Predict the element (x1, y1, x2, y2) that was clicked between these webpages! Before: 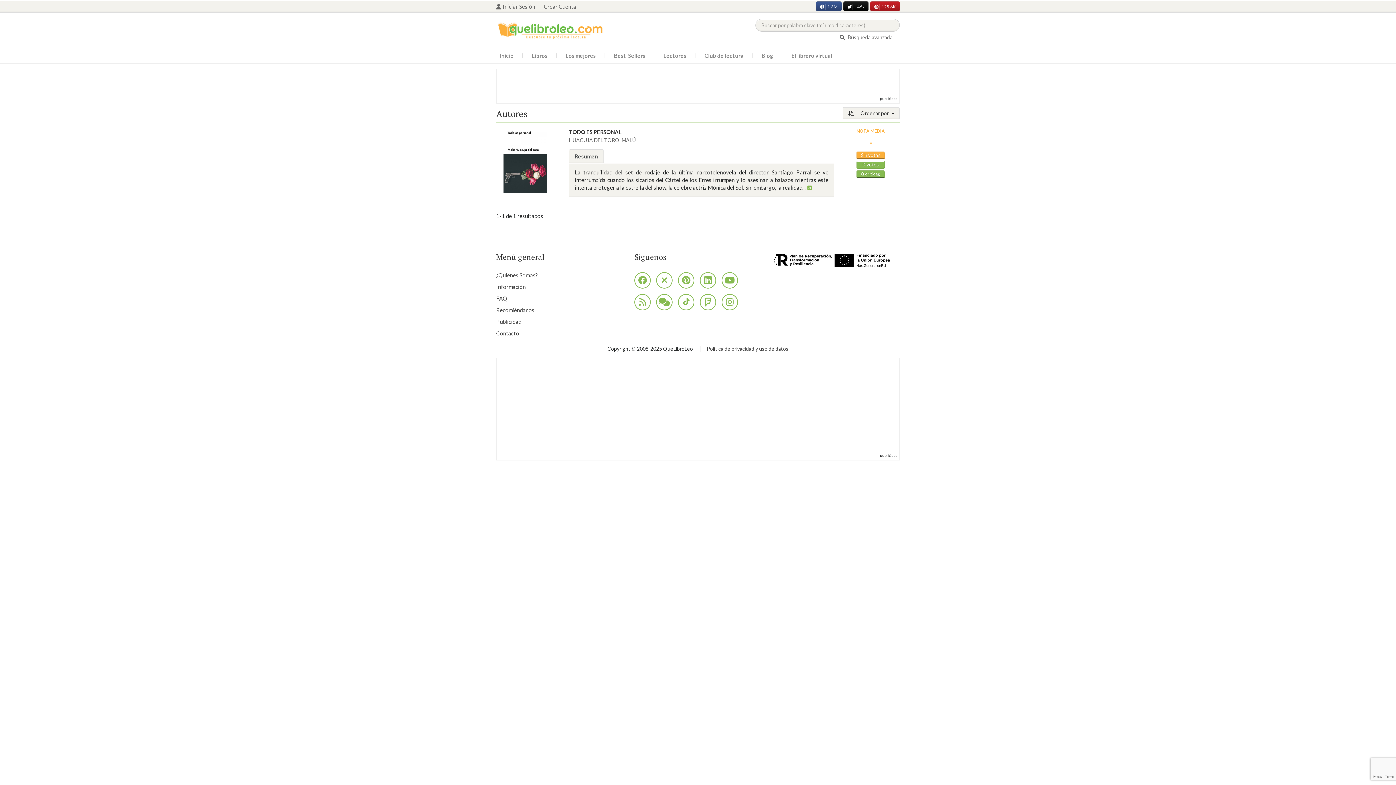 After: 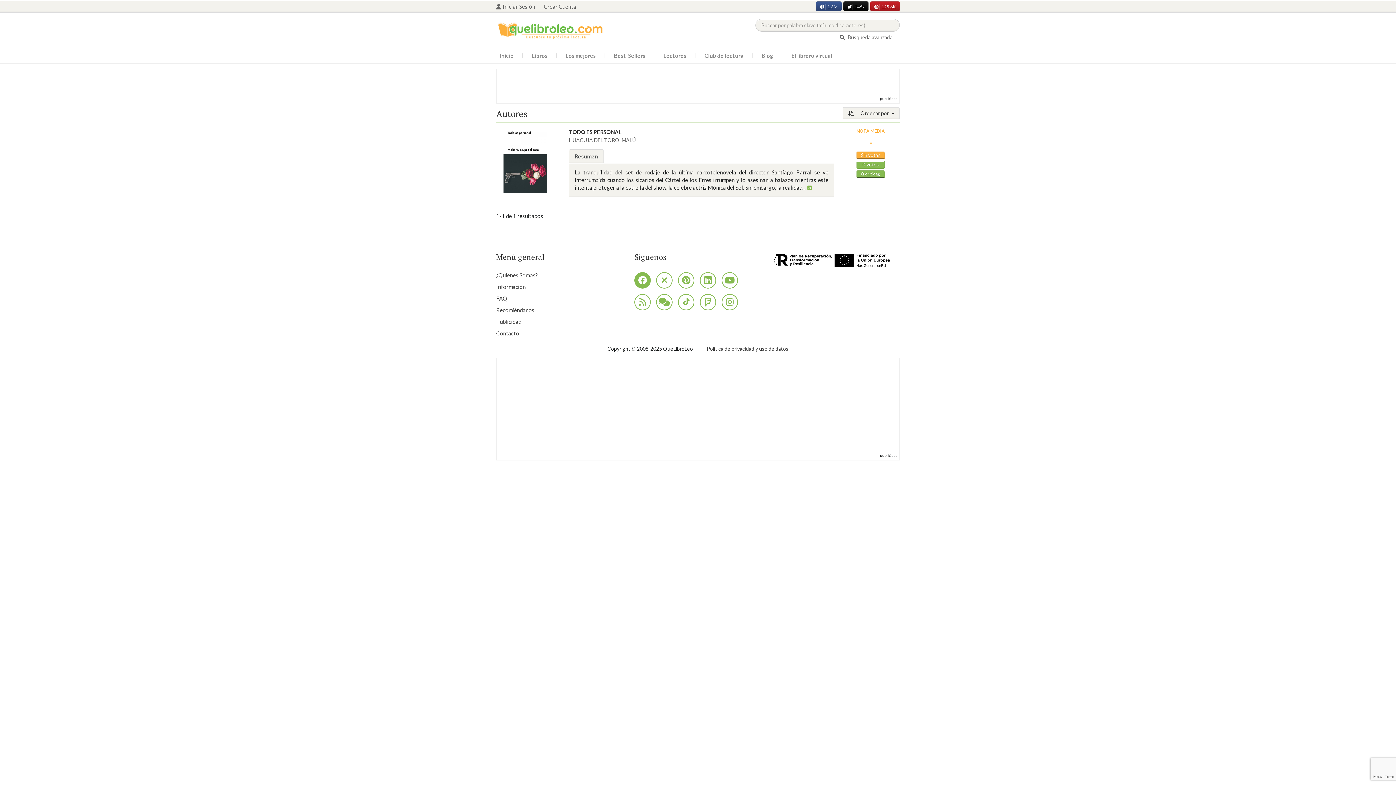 Action: bbox: (634, 272, 650, 288)